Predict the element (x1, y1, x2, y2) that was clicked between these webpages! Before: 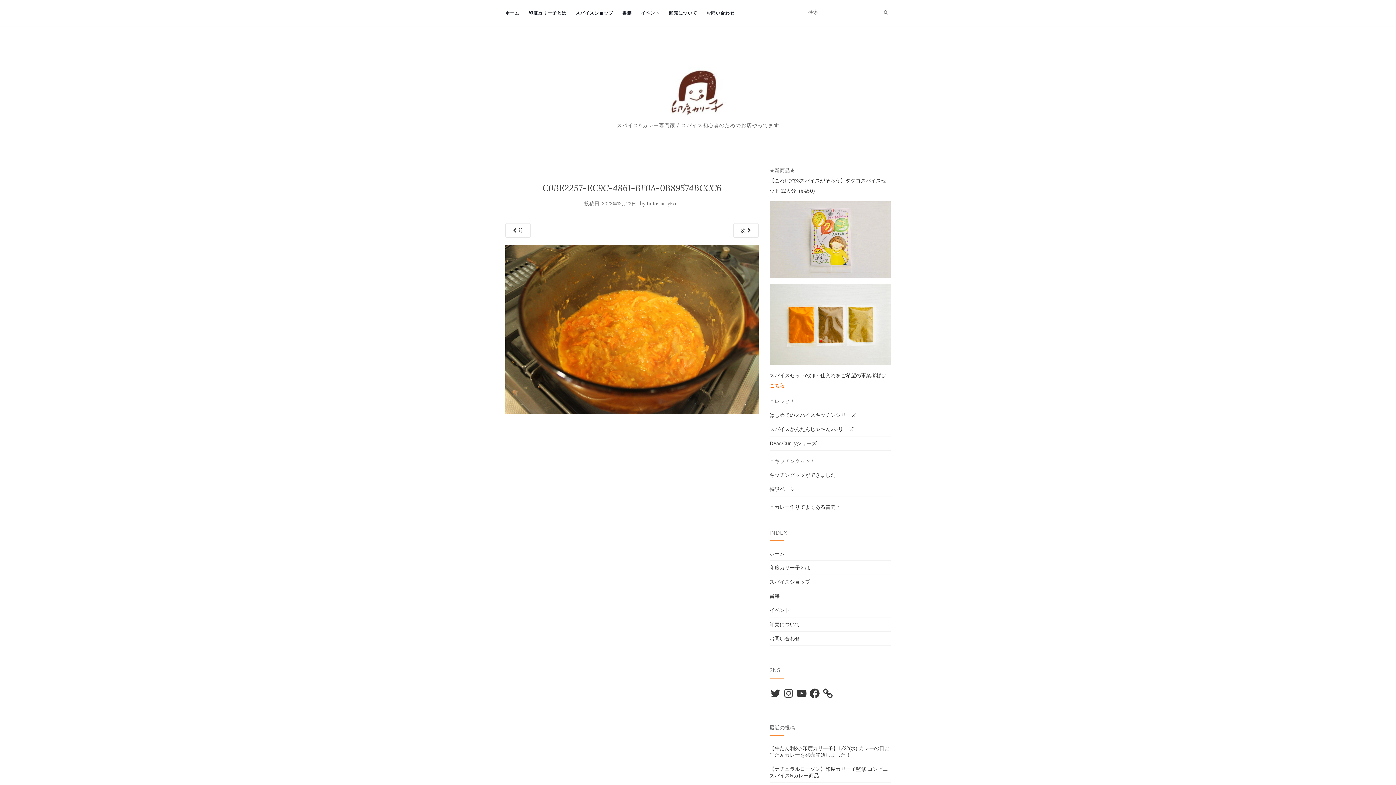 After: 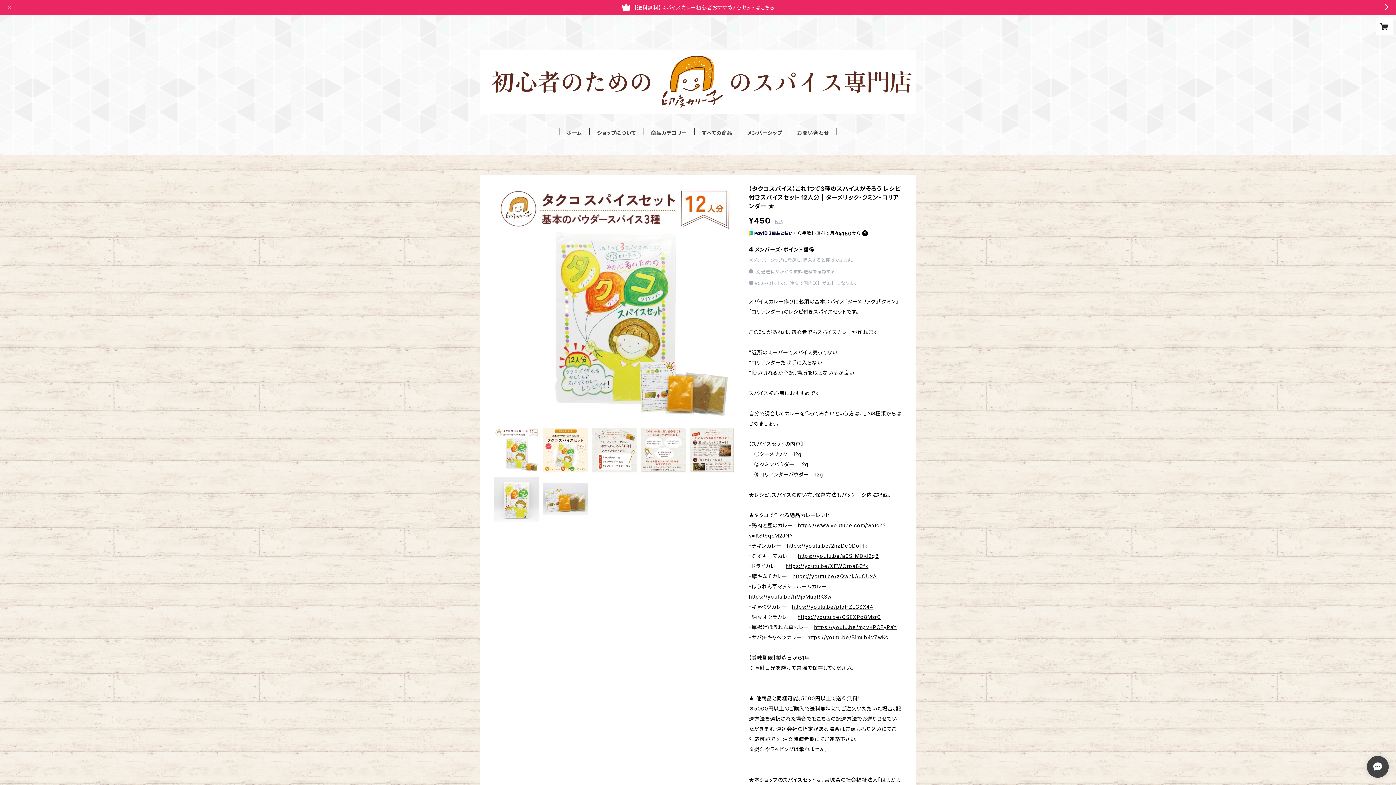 Action: label: 【 bbox: (769, 177, 774, 184)